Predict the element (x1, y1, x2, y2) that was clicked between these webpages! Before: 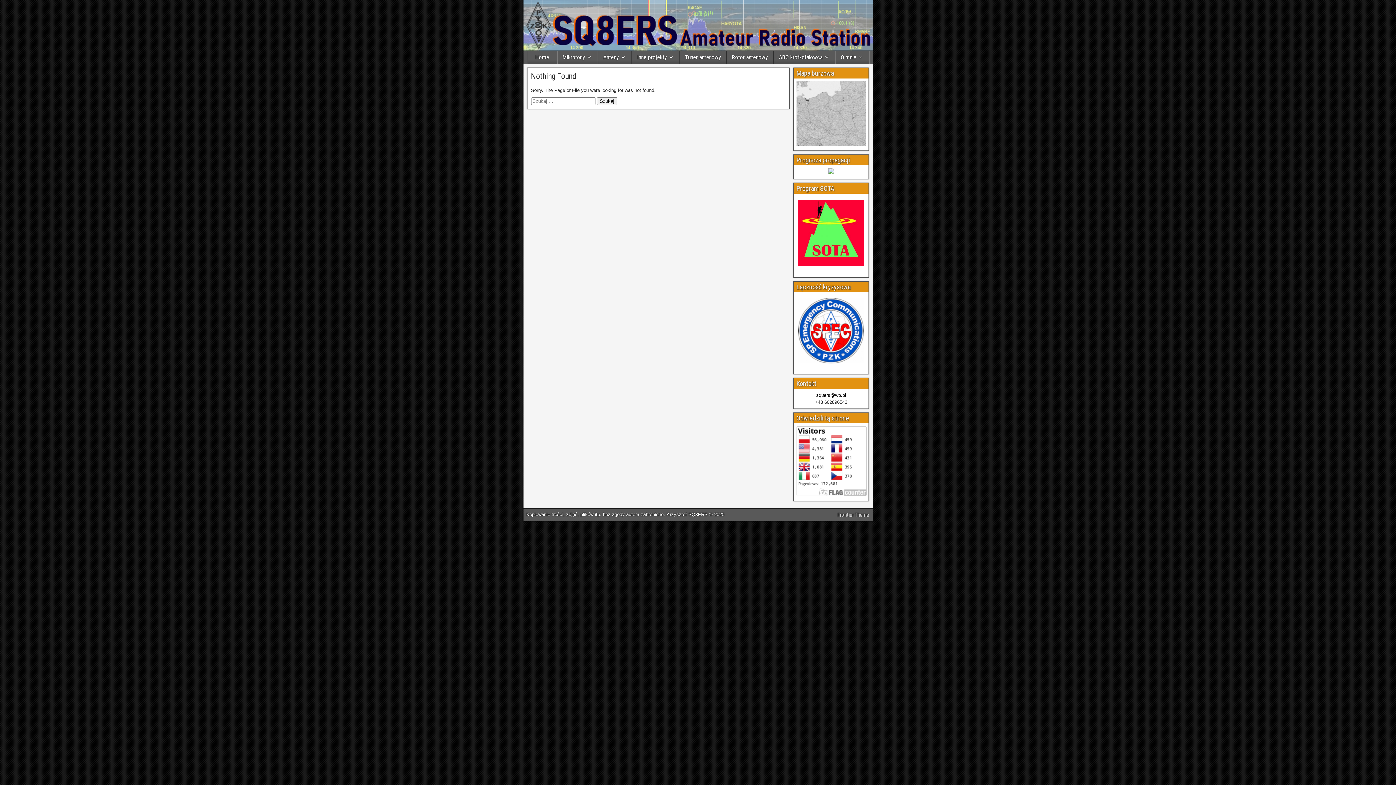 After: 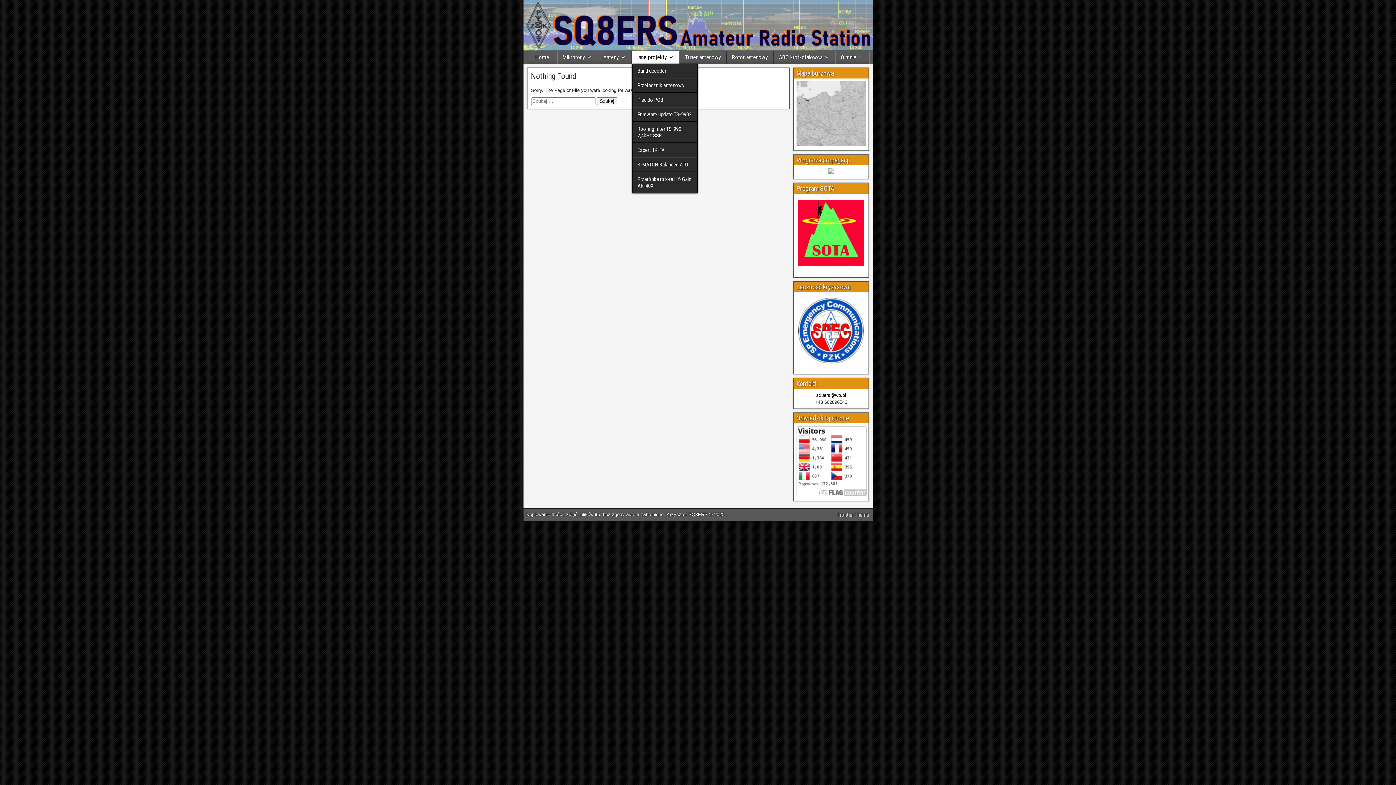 Action: bbox: (632, 50, 679, 63) label: Inne projekty